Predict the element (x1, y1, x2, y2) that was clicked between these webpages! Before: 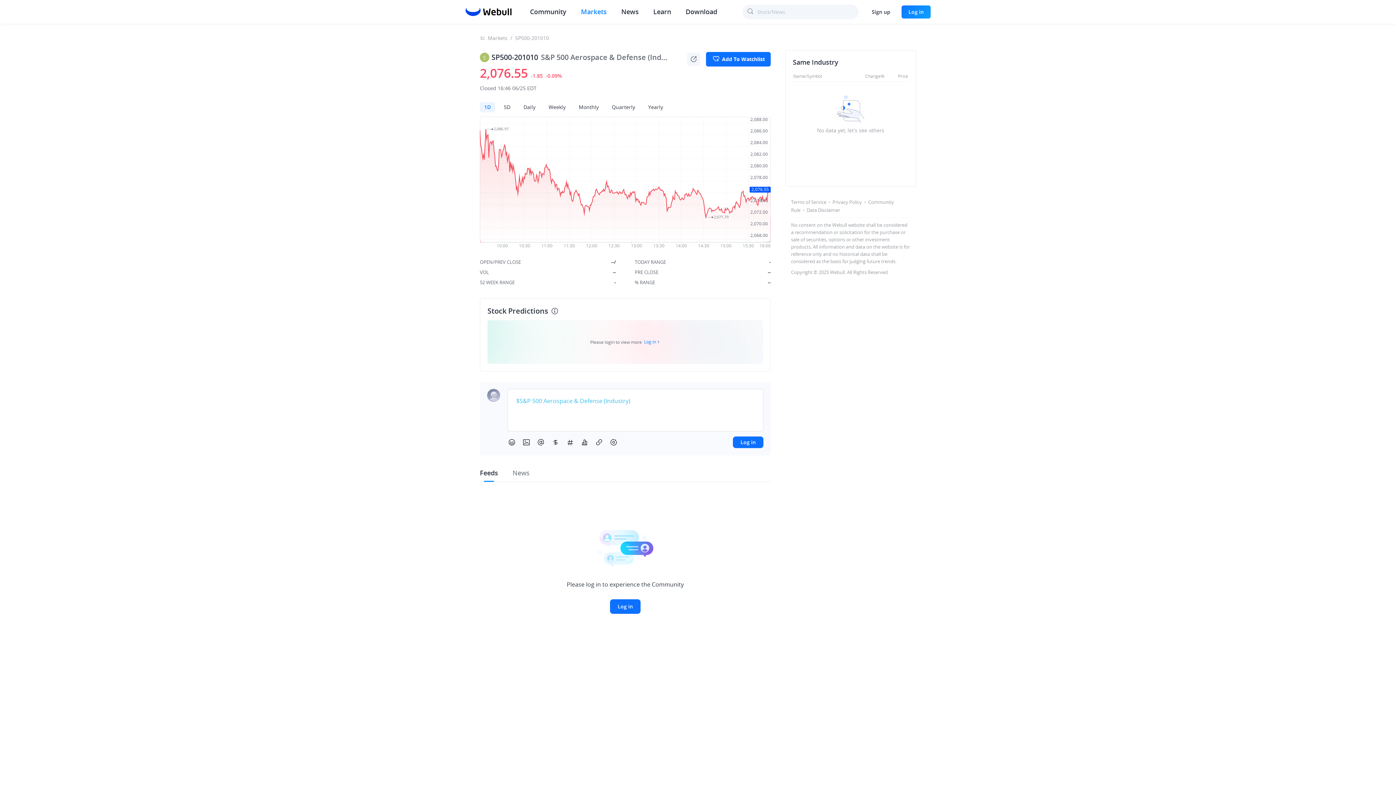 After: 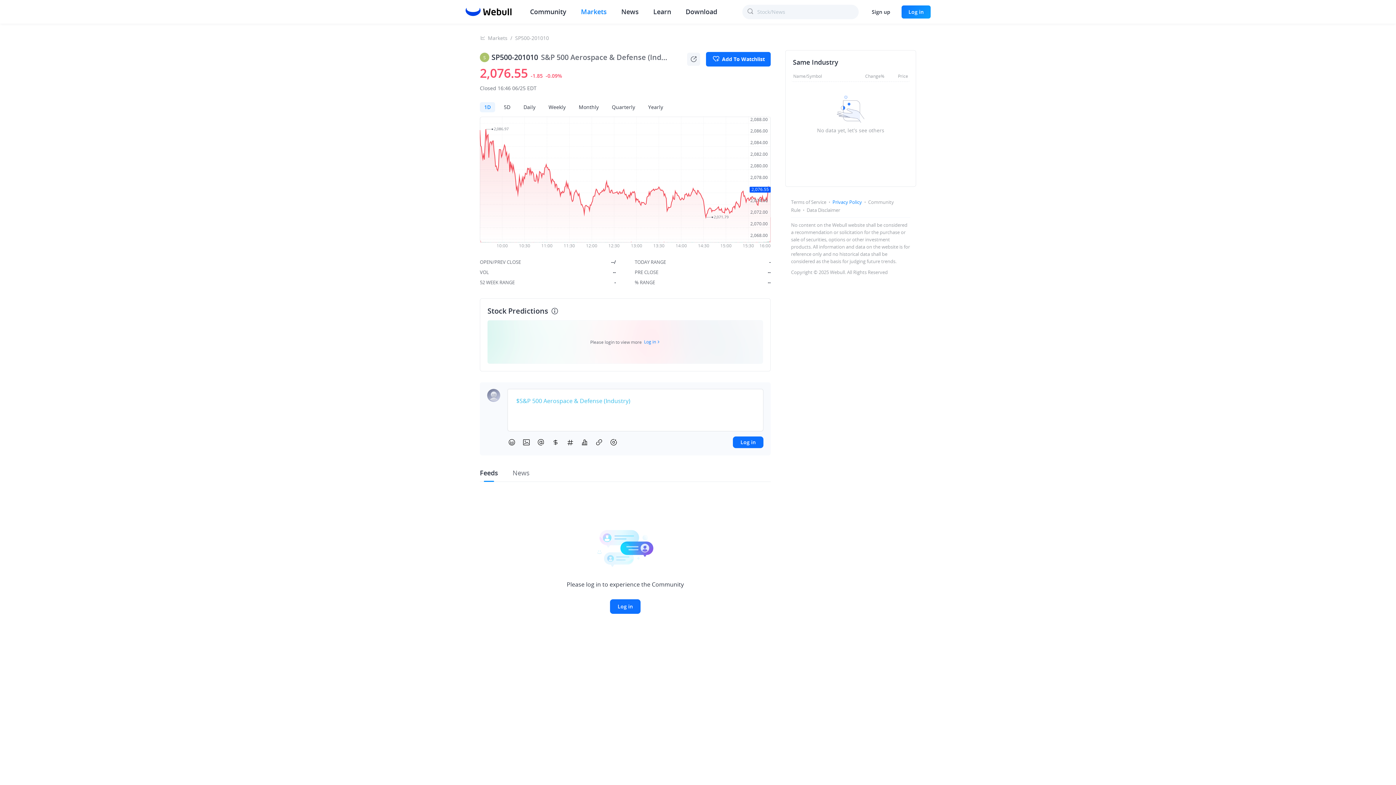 Action: bbox: (832, 198, 862, 205) label: Privacy Policy